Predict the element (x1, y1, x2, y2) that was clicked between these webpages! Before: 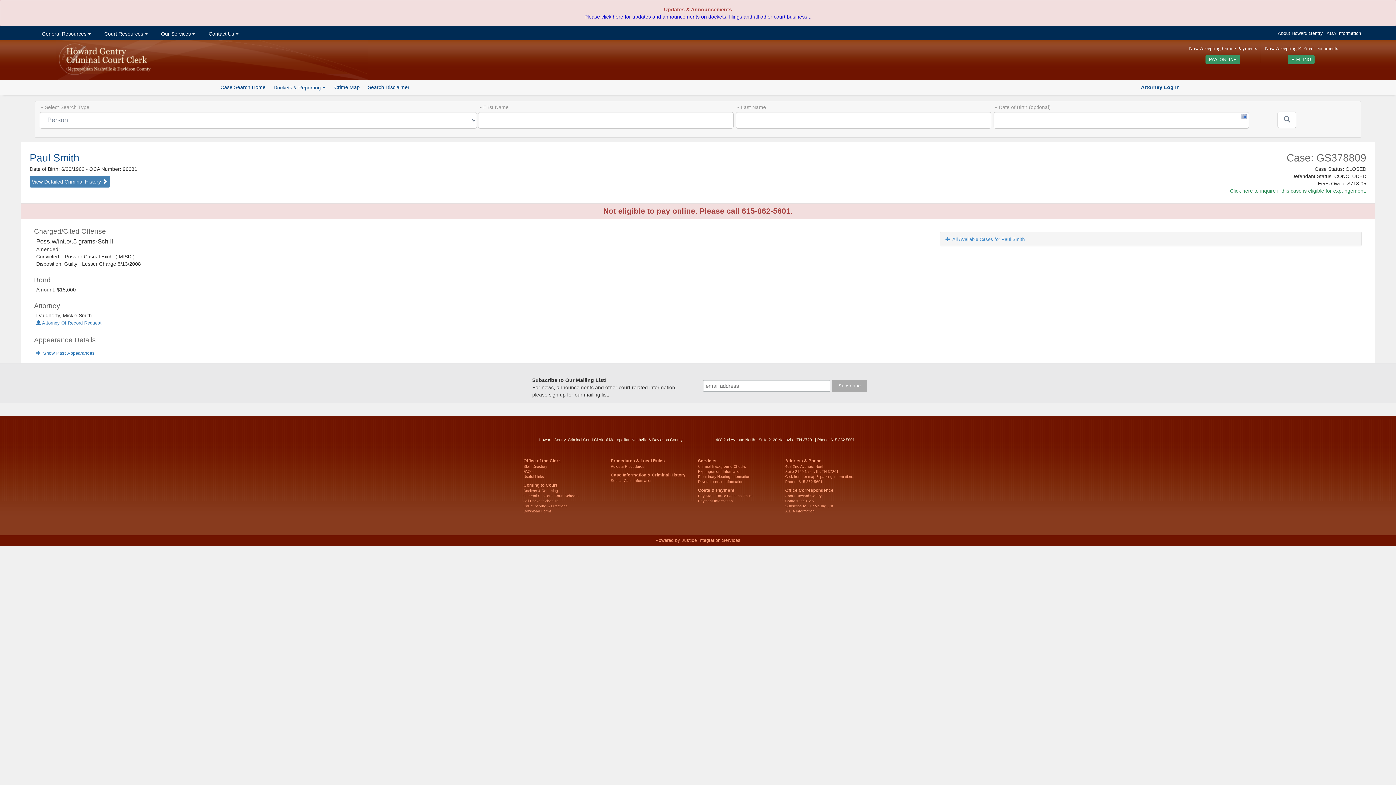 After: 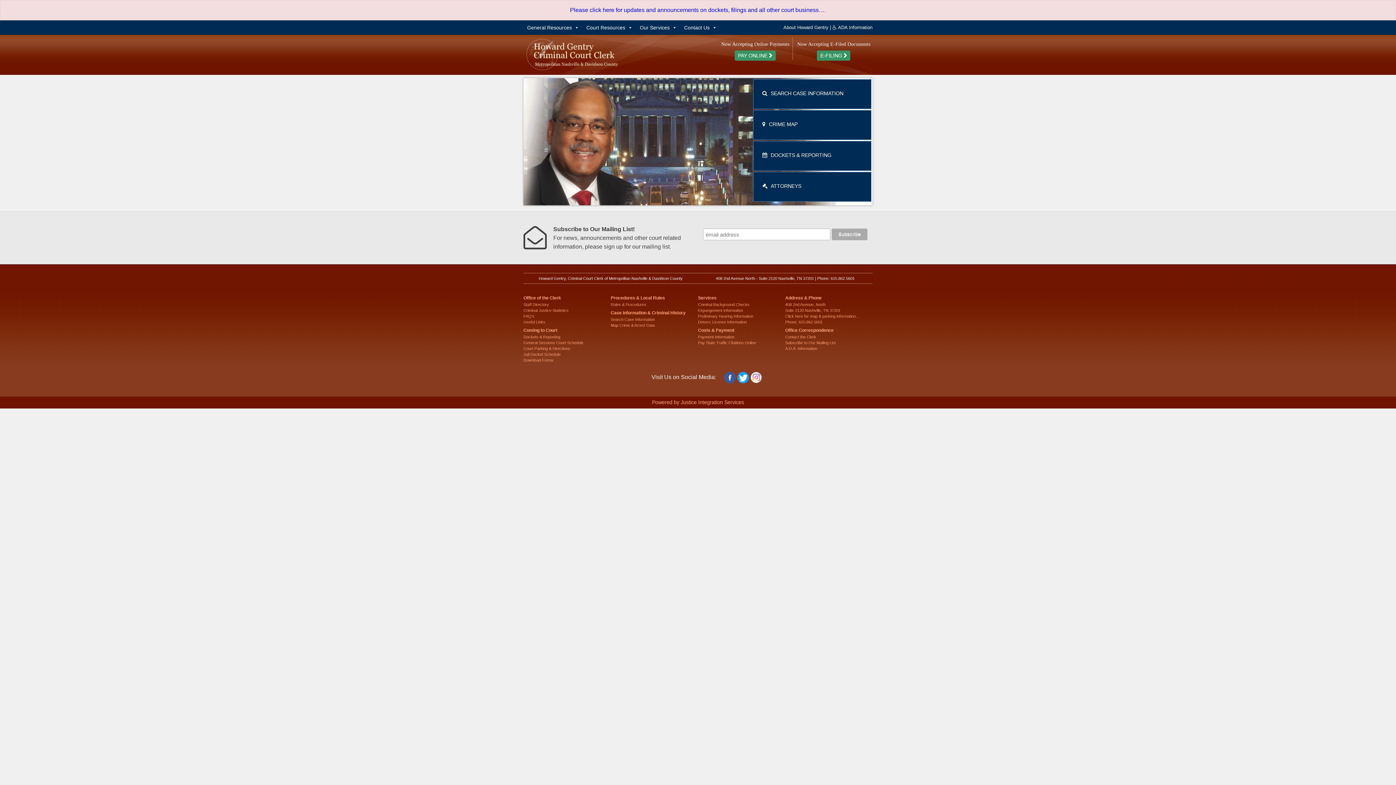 Action: bbox: (55, 56, 157, 62)